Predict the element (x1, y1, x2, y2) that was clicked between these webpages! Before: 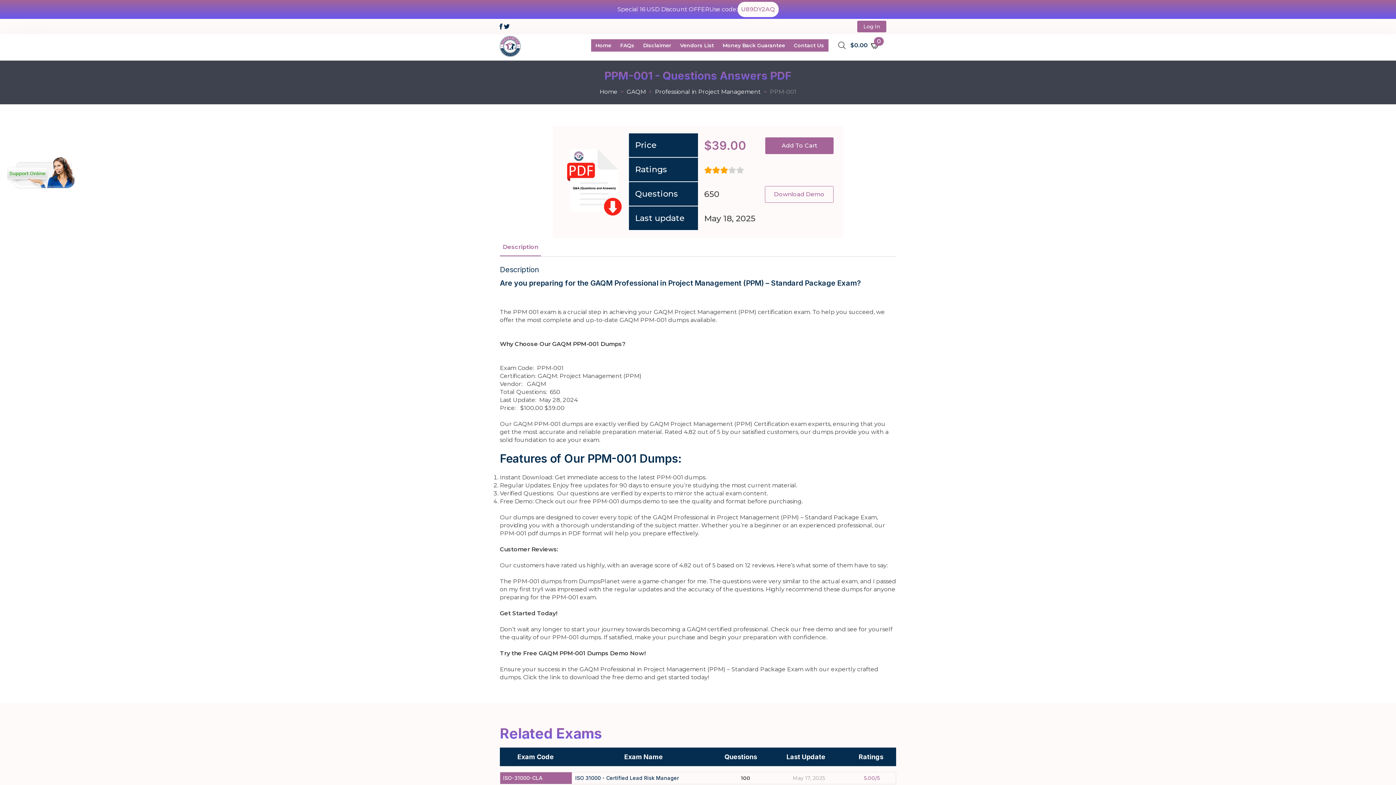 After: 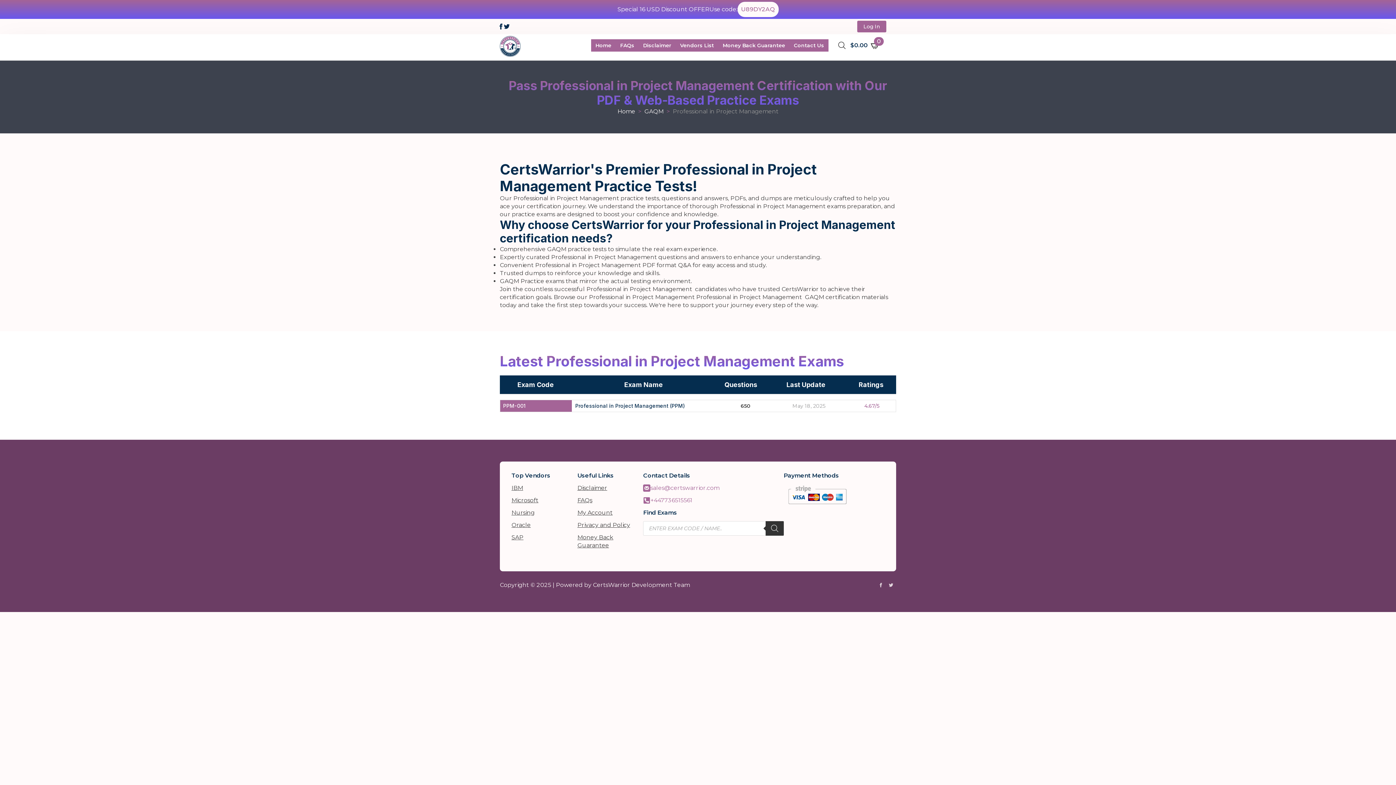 Action: label: Professional in Project Management bbox: (655, 88, 760, 96)